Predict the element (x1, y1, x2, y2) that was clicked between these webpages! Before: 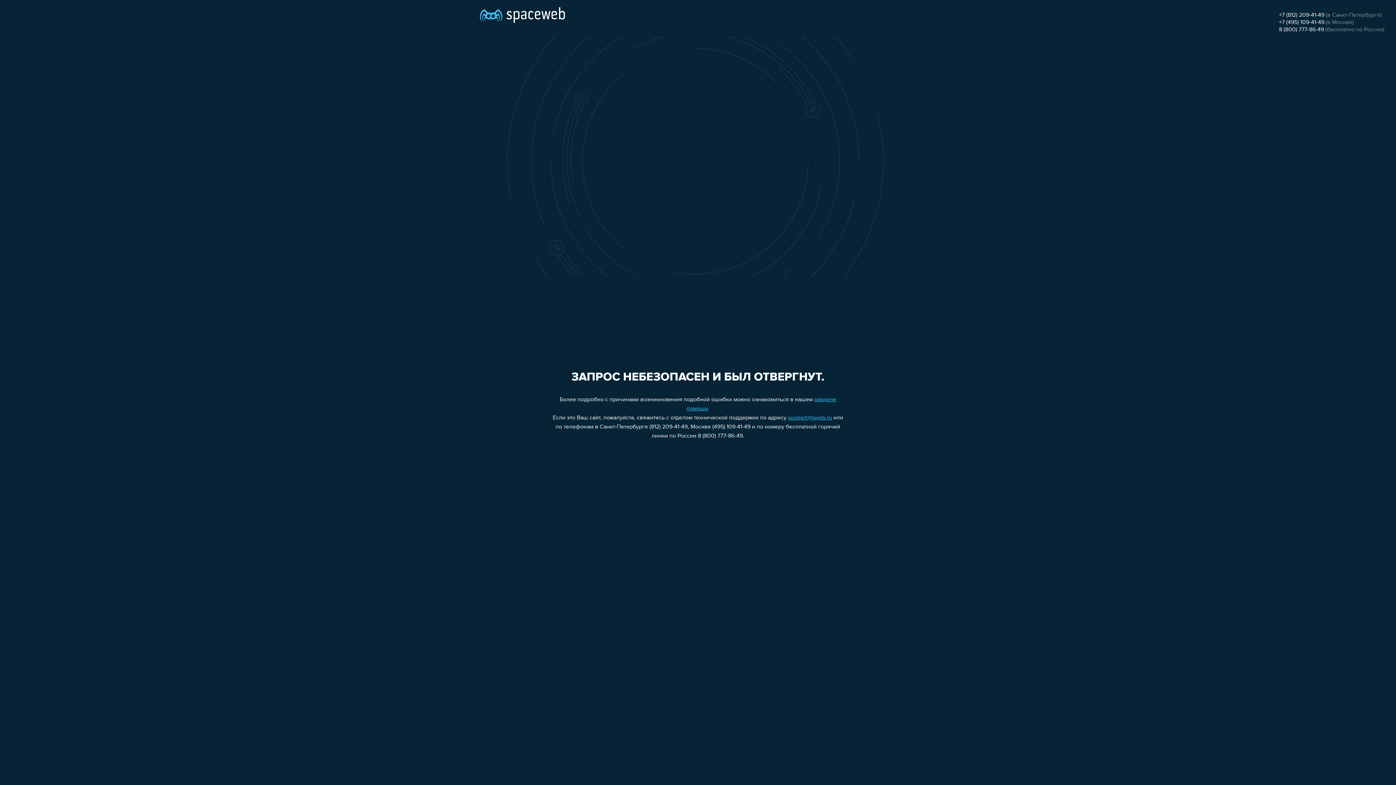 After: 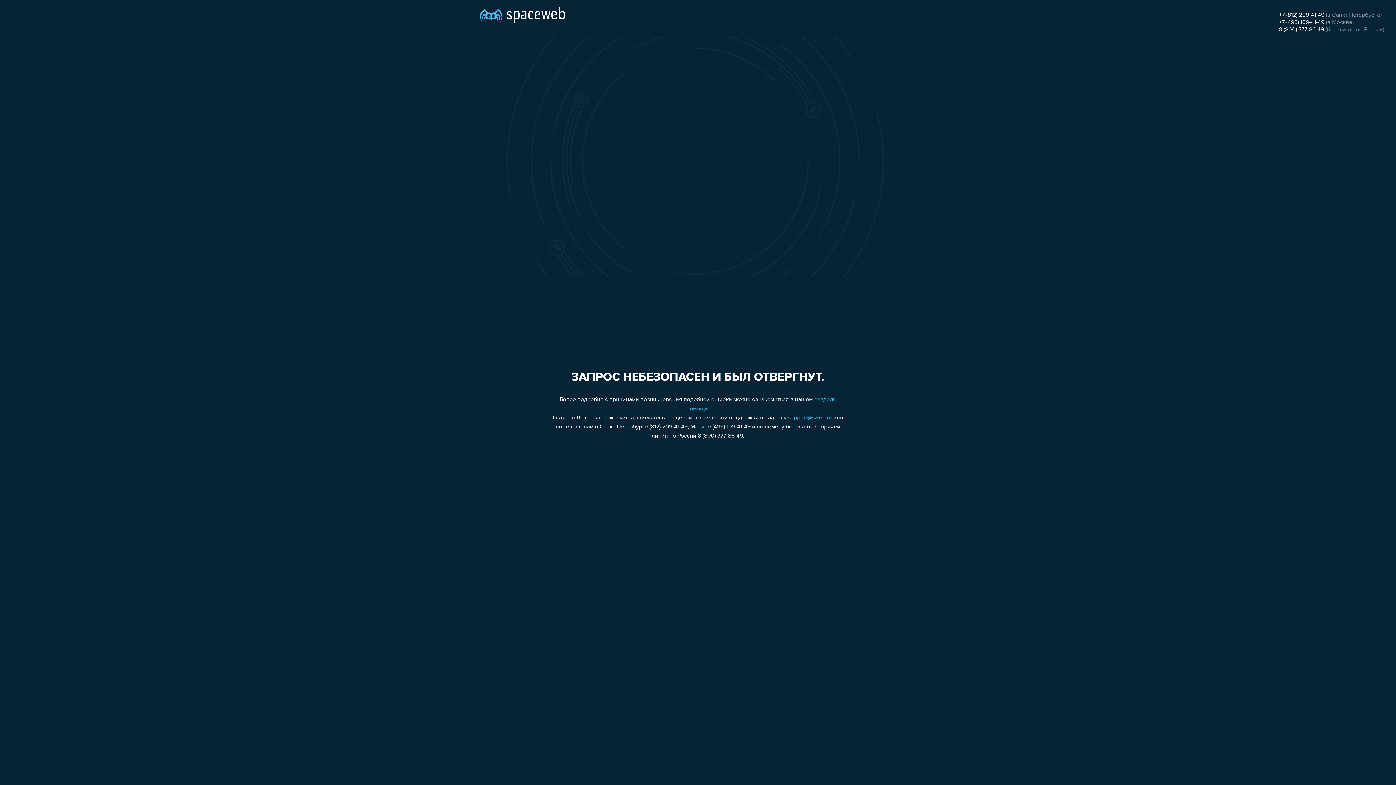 Action: label: +7 (495) 109-41-49 bbox: (1279, 19, 1324, 25)